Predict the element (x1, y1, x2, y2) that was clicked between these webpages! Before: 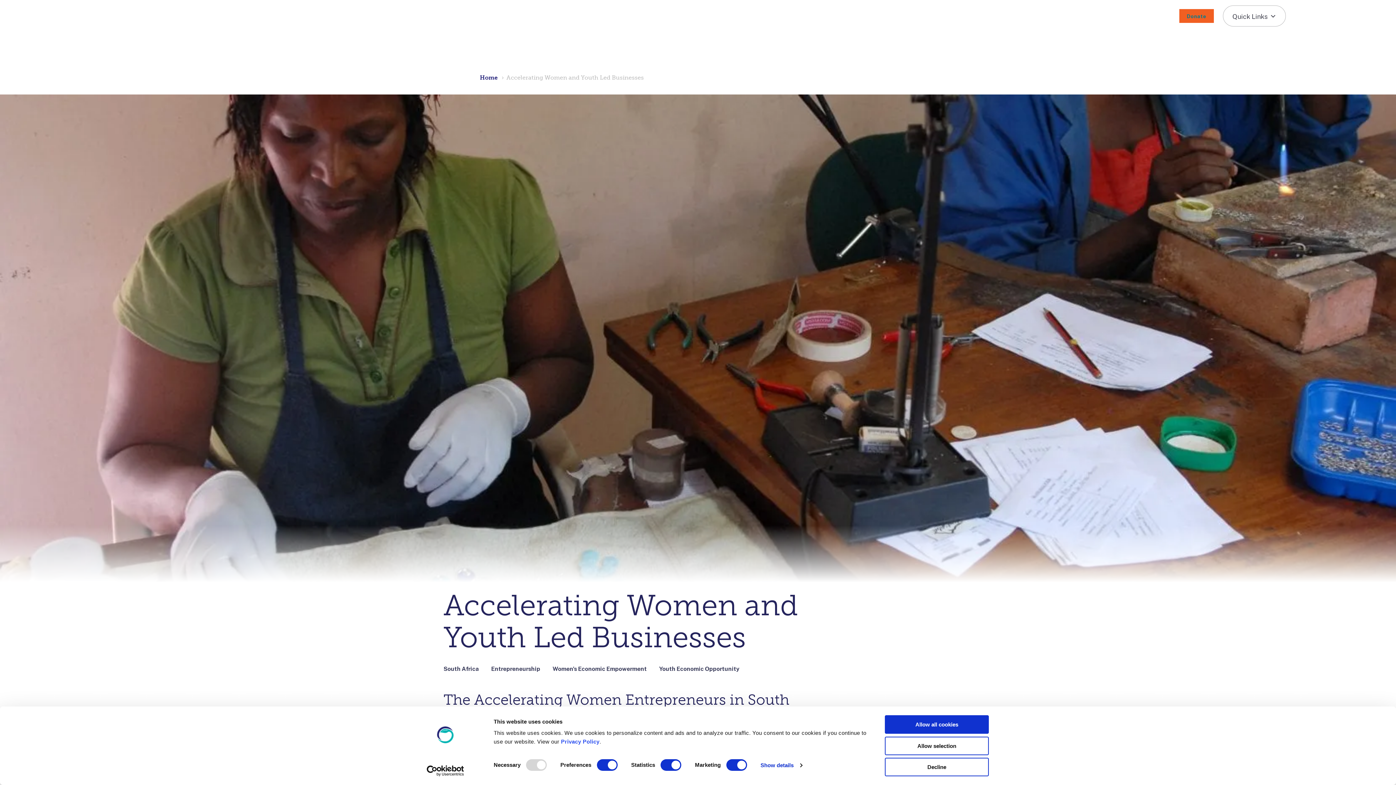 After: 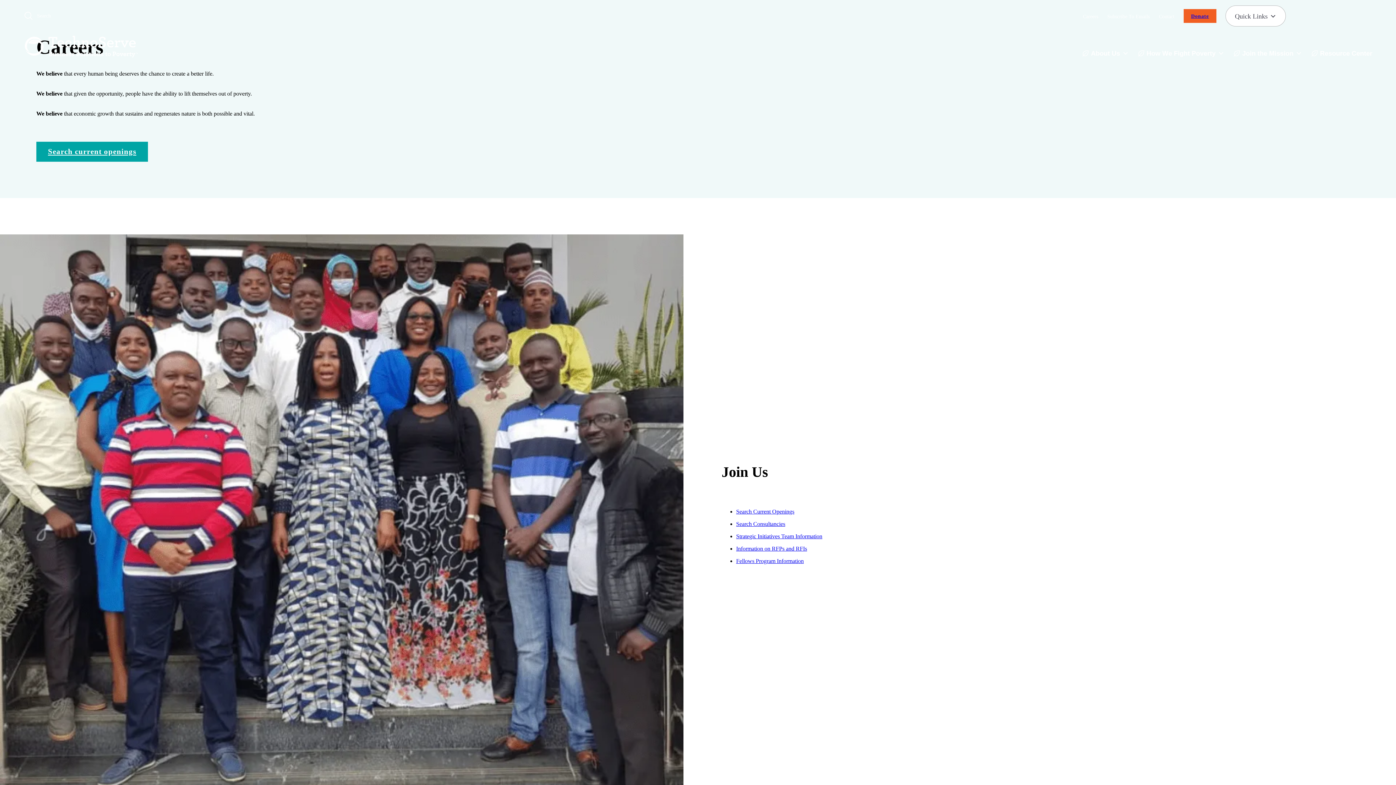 Action: bbox: (1066, 10, 1085, 21) label: Careers